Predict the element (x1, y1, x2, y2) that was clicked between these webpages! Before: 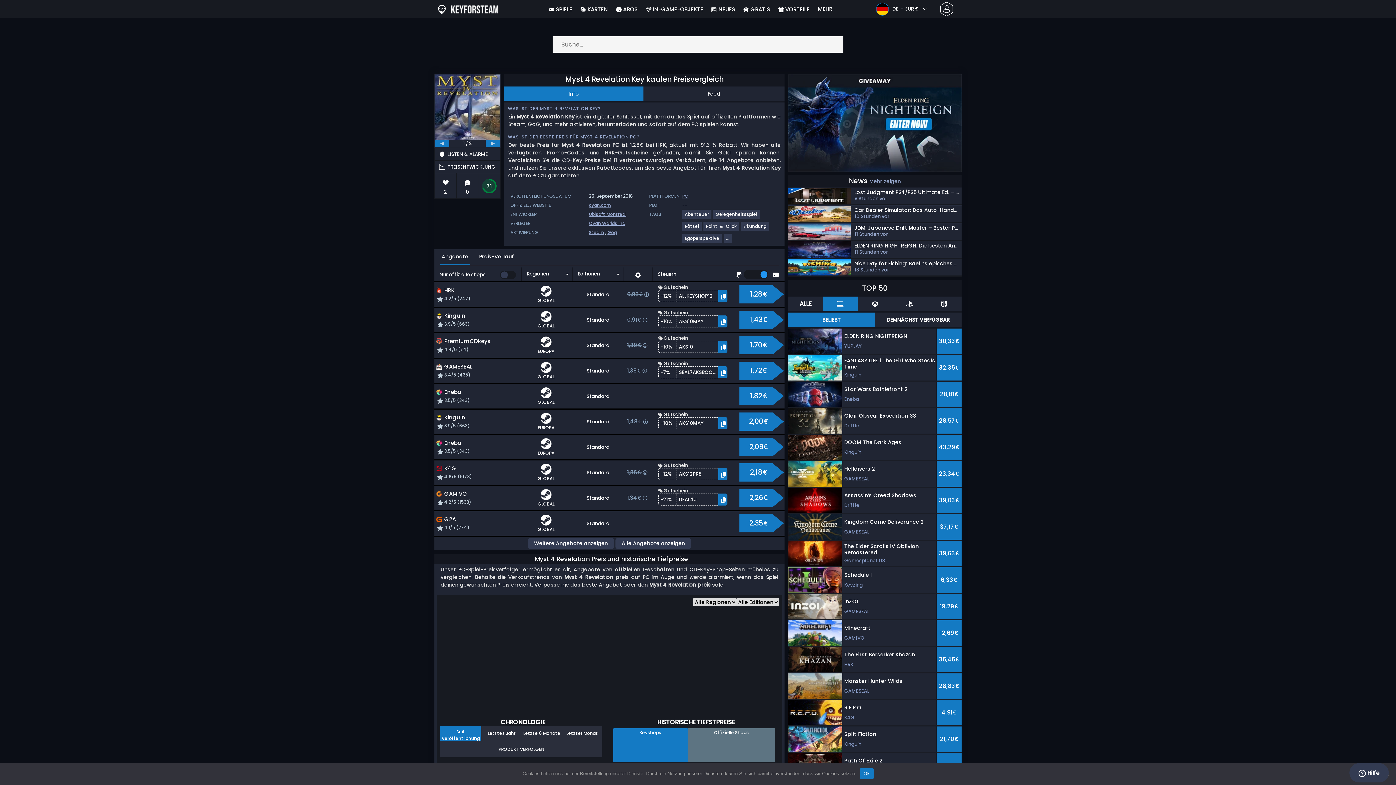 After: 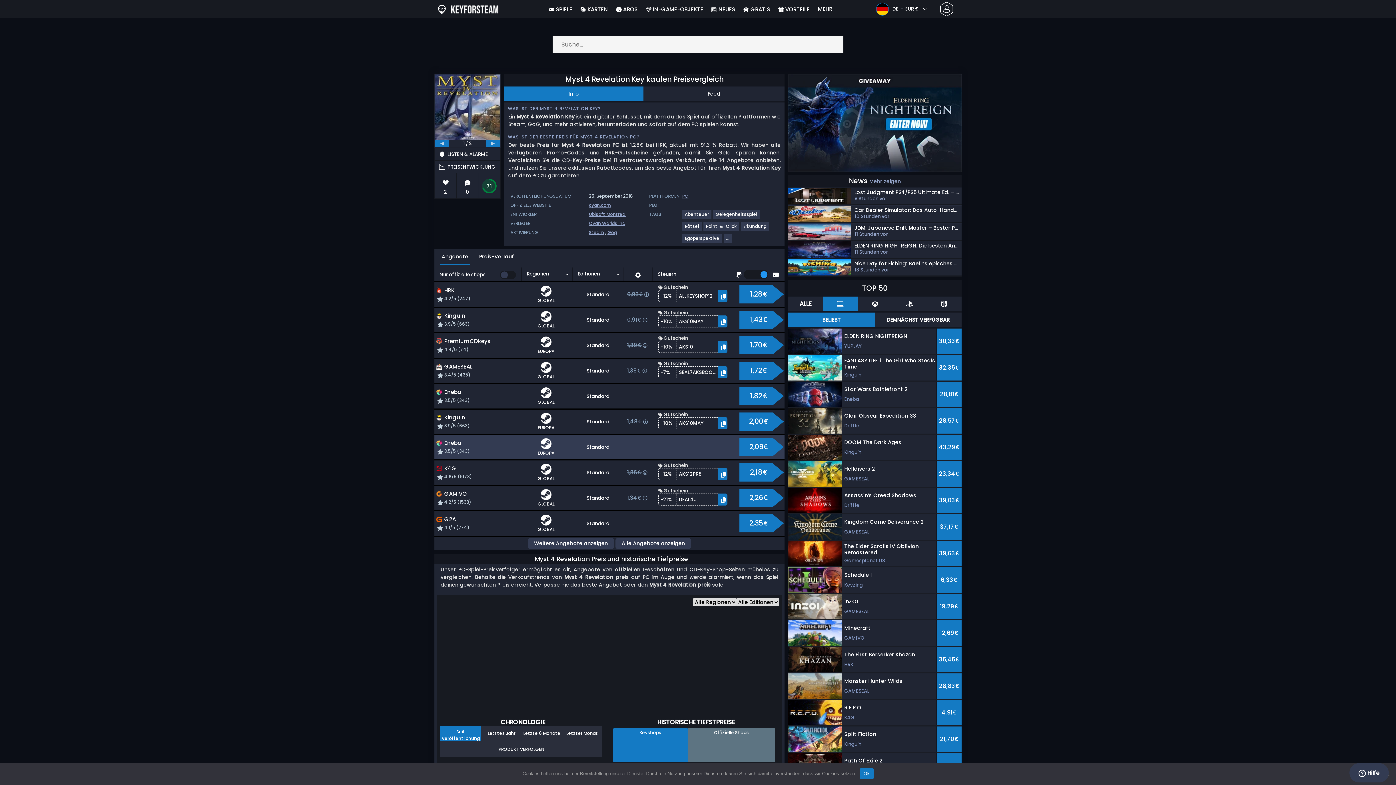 Action: label: Standard bbox: (586, 444, 609, 450)